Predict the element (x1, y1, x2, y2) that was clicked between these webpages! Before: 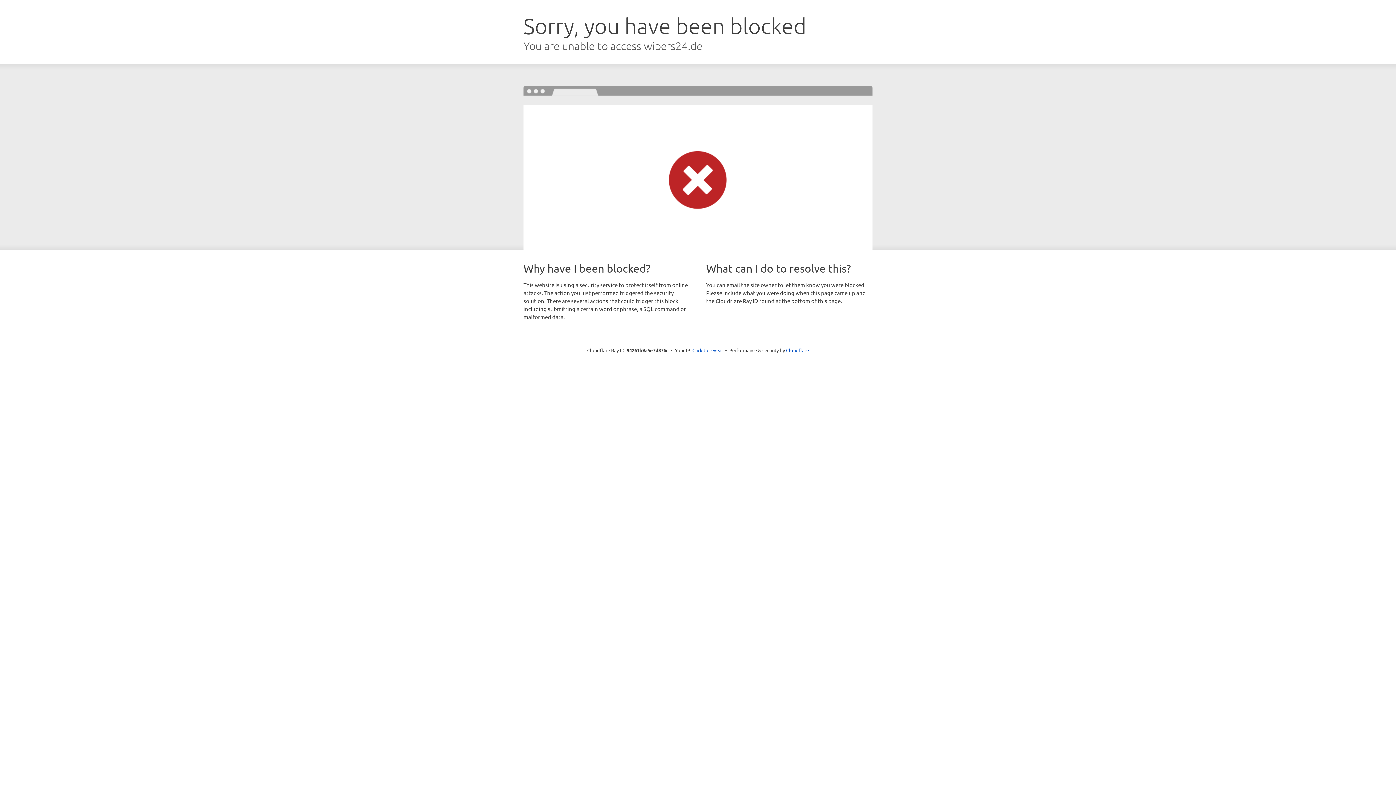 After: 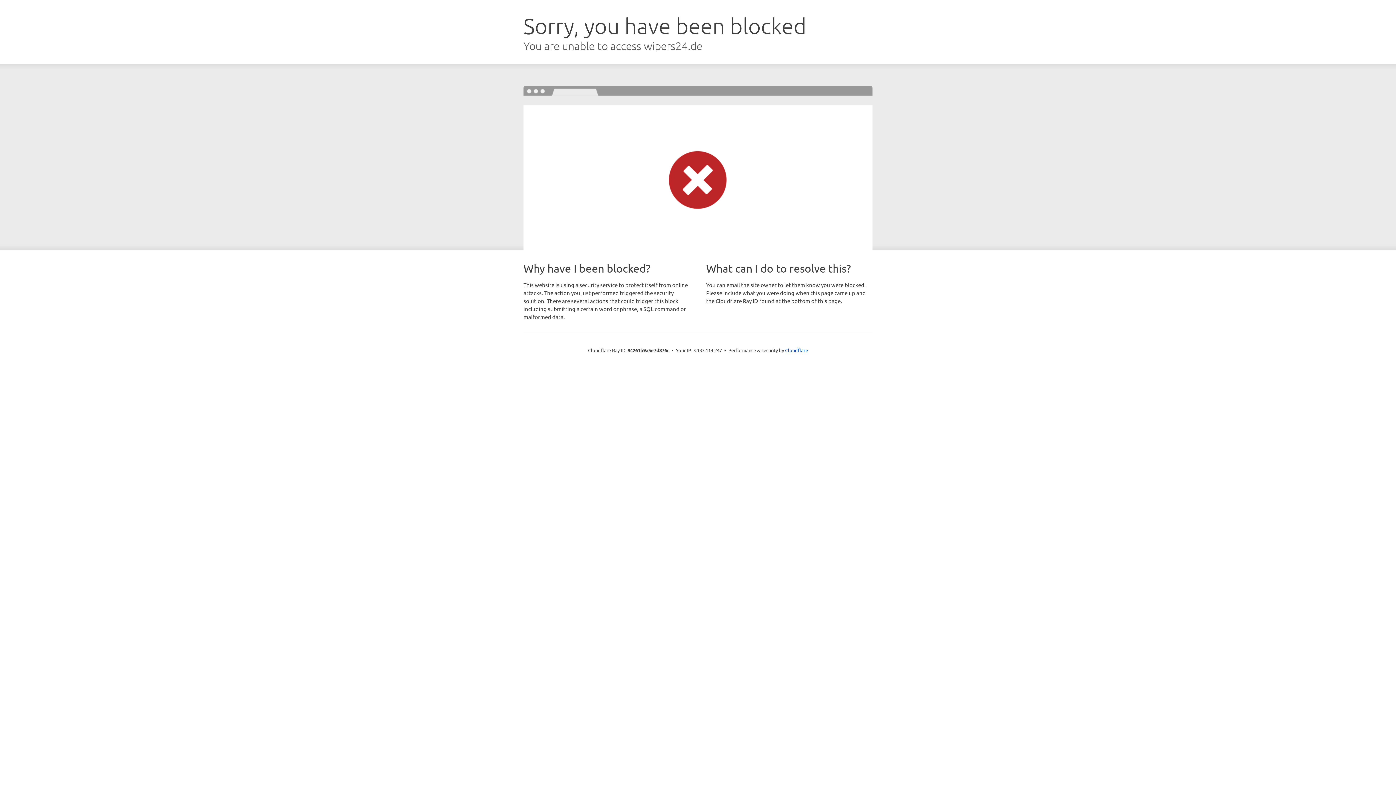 Action: label: Click to reveal bbox: (692, 346, 723, 353)